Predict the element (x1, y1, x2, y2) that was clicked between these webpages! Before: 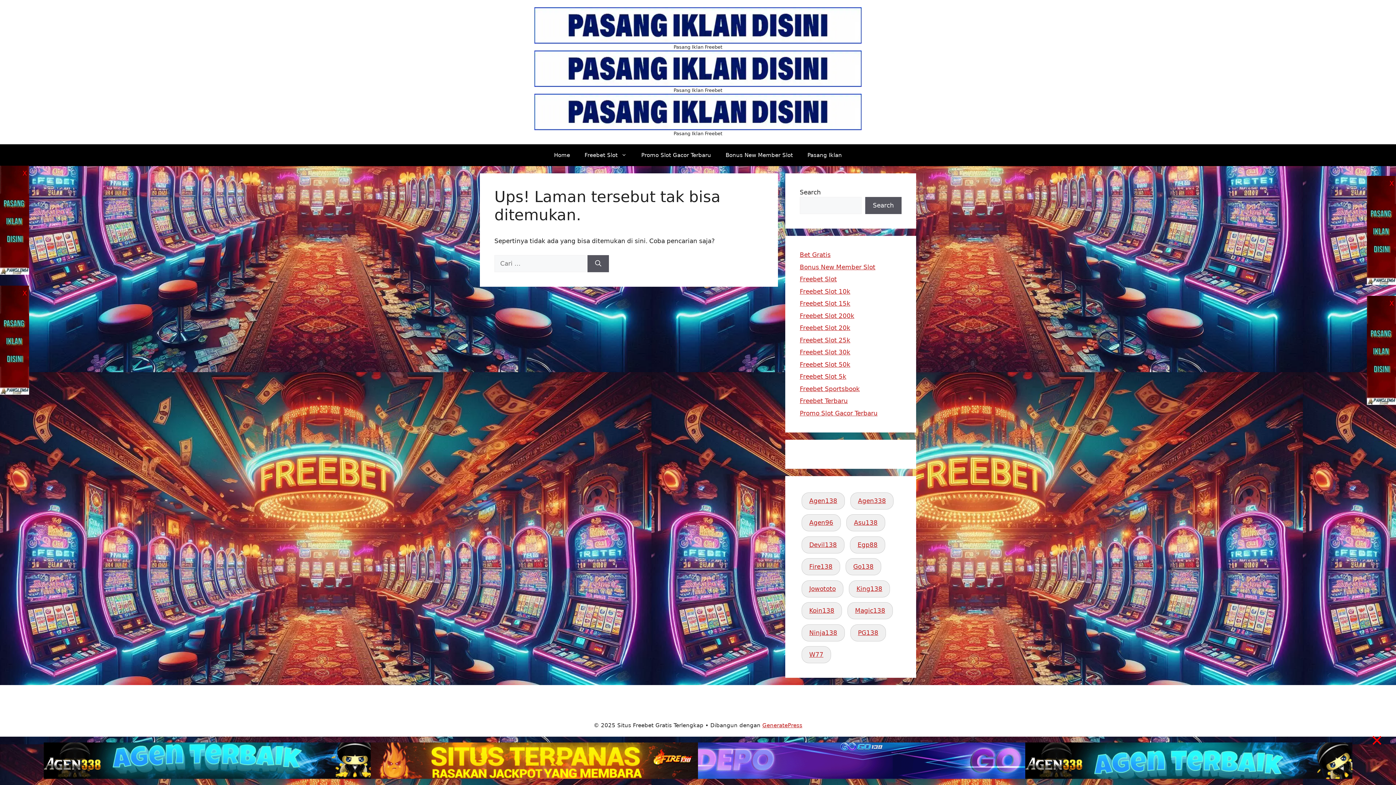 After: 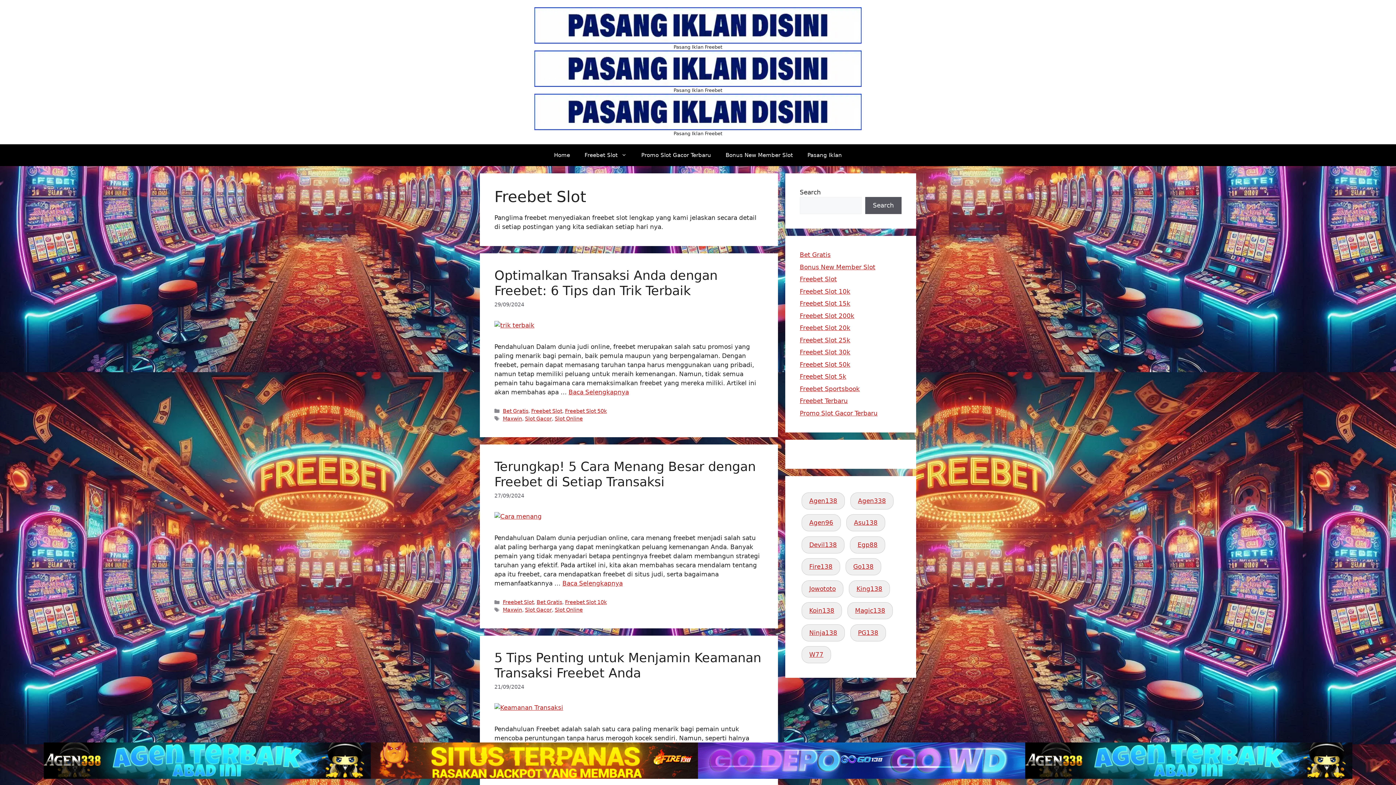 Action: bbox: (800, 275, 837, 282) label: Freebet Slot